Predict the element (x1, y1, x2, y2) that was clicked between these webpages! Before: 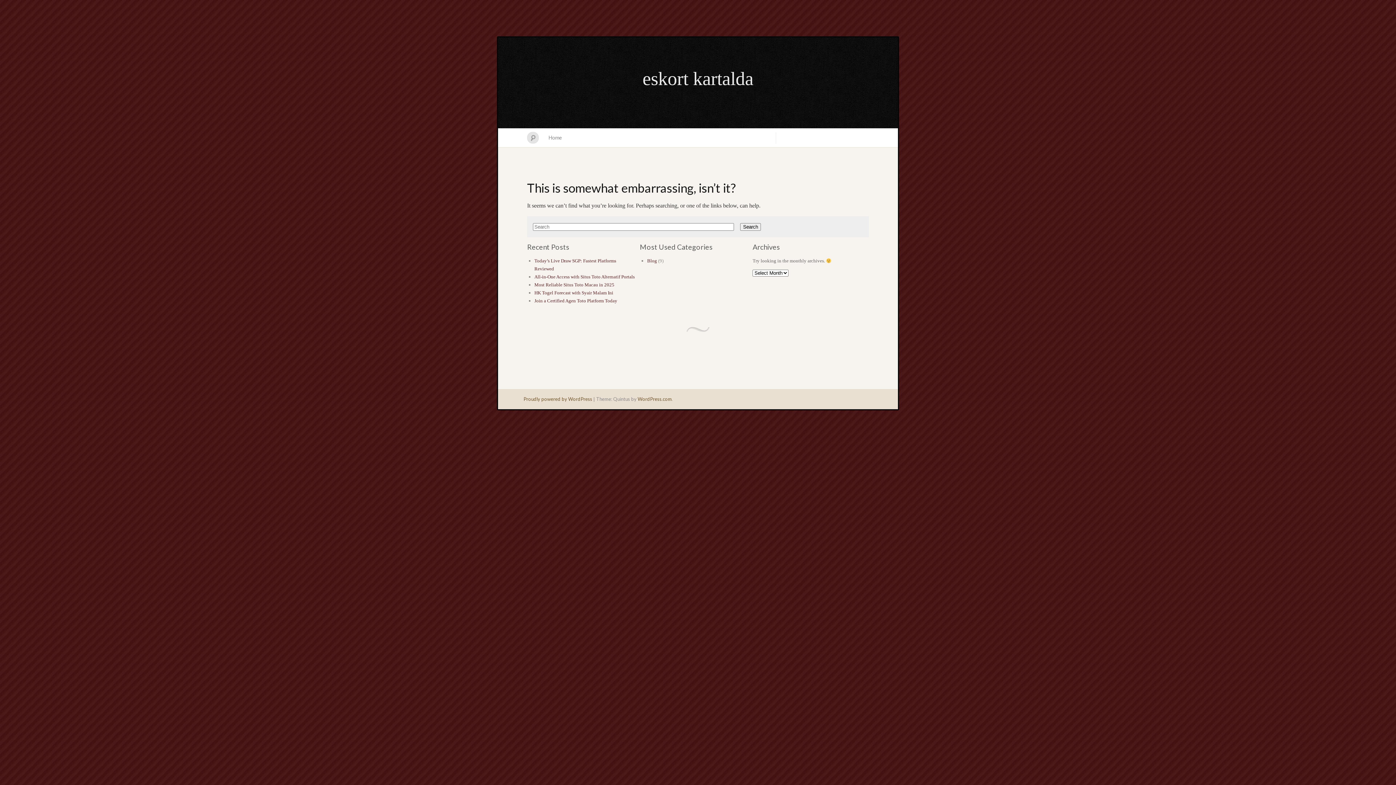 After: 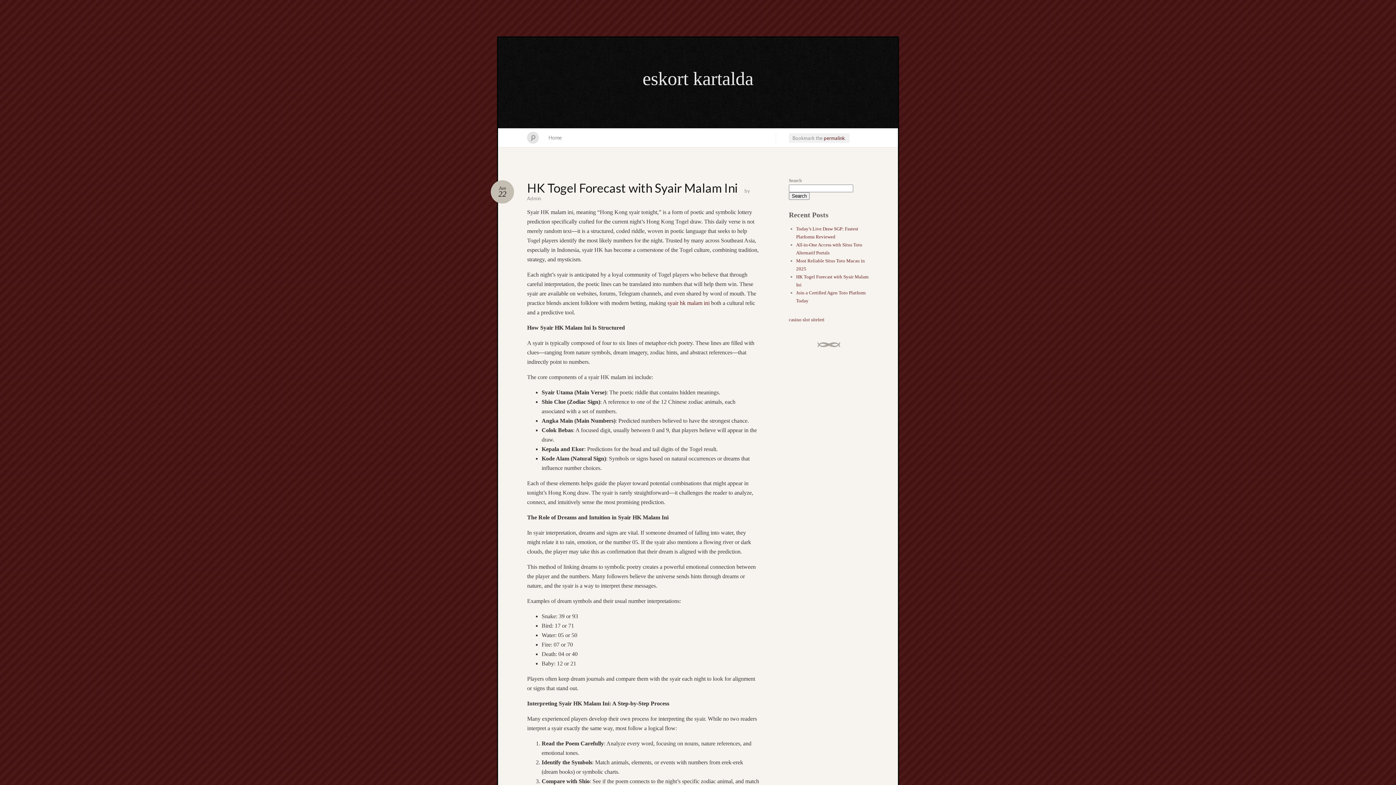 Action: label: HK Togel Forecast with Syair Malam Ini bbox: (534, 290, 613, 295)